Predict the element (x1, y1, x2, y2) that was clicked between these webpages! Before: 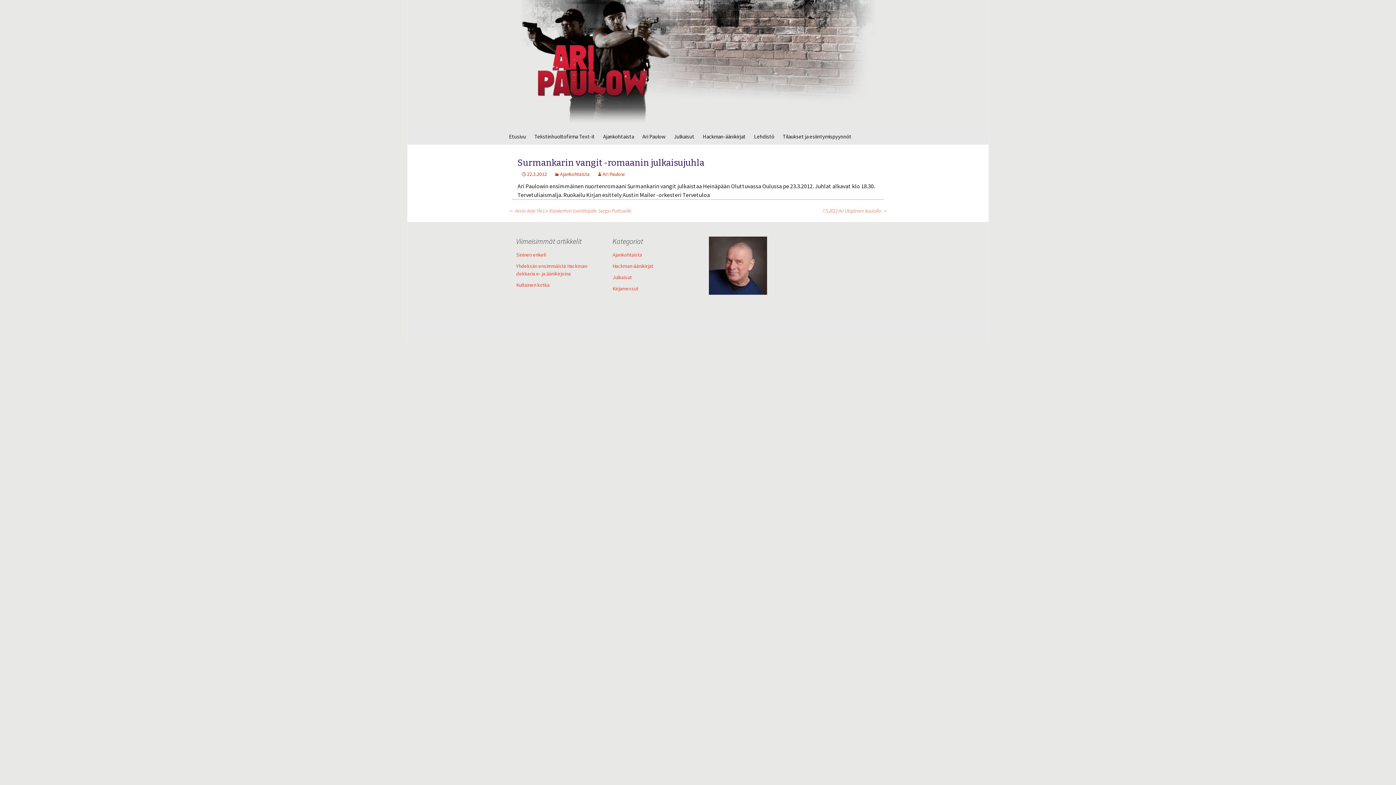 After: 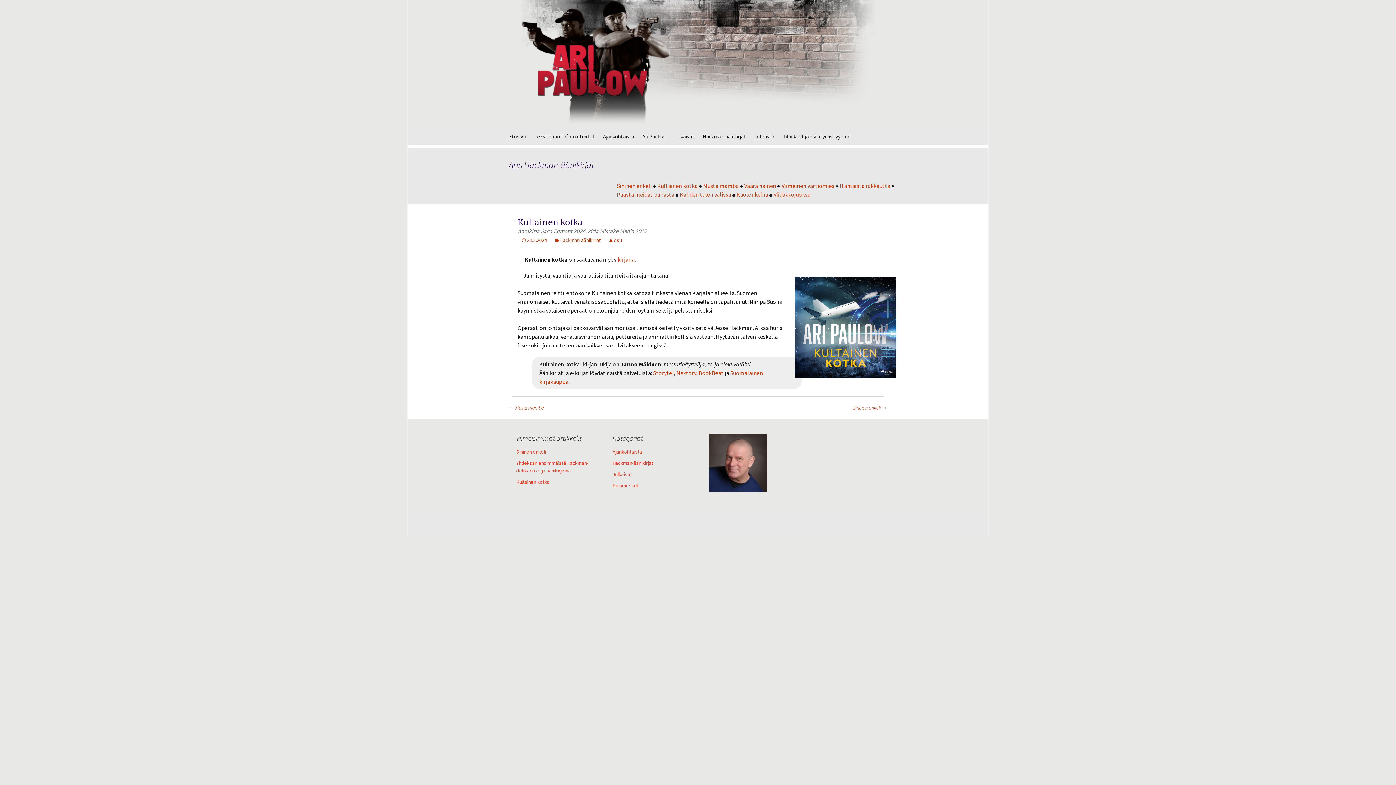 Action: label: Kultainen kotka bbox: (516, 281, 549, 288)